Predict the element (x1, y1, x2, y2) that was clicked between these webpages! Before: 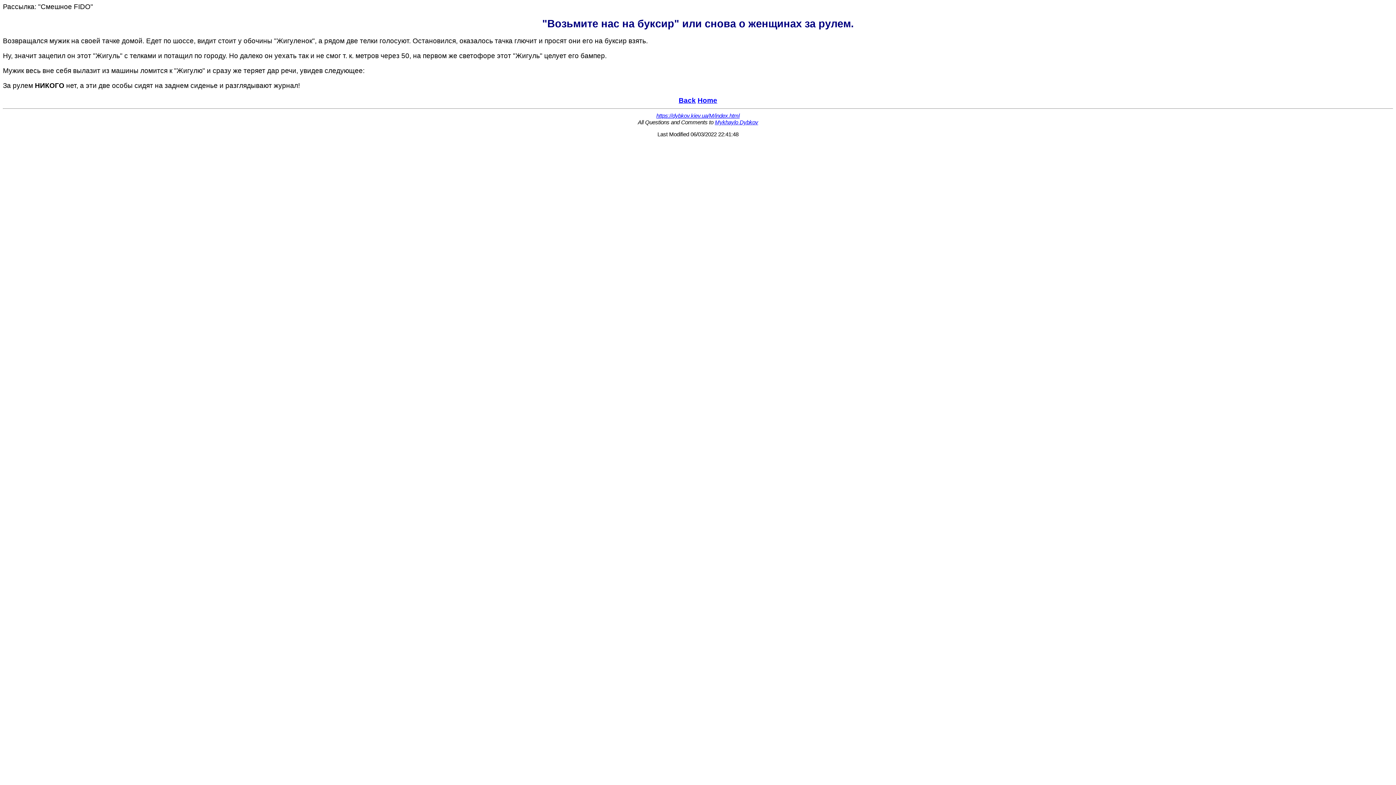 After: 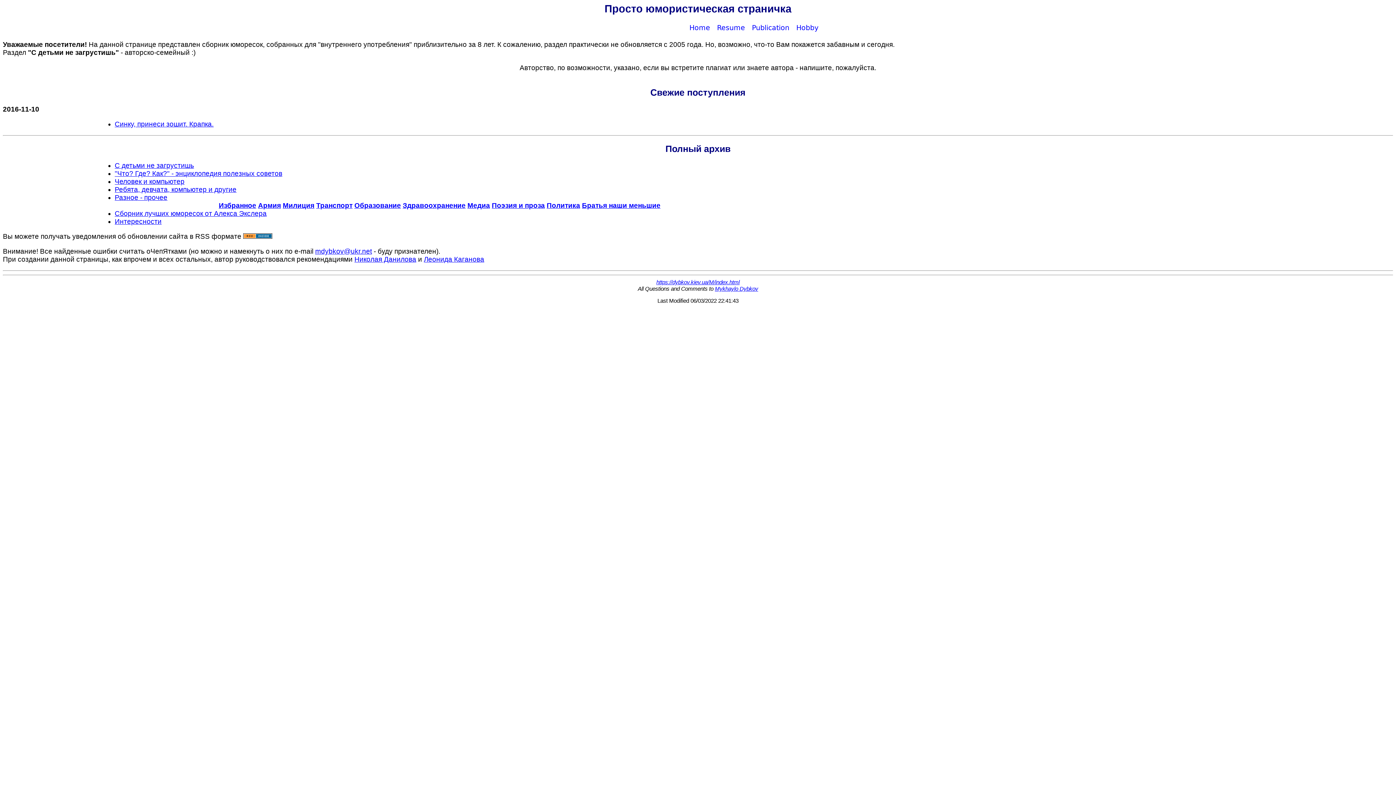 Action: label: Back bbox: (678, 96, 696, 104)